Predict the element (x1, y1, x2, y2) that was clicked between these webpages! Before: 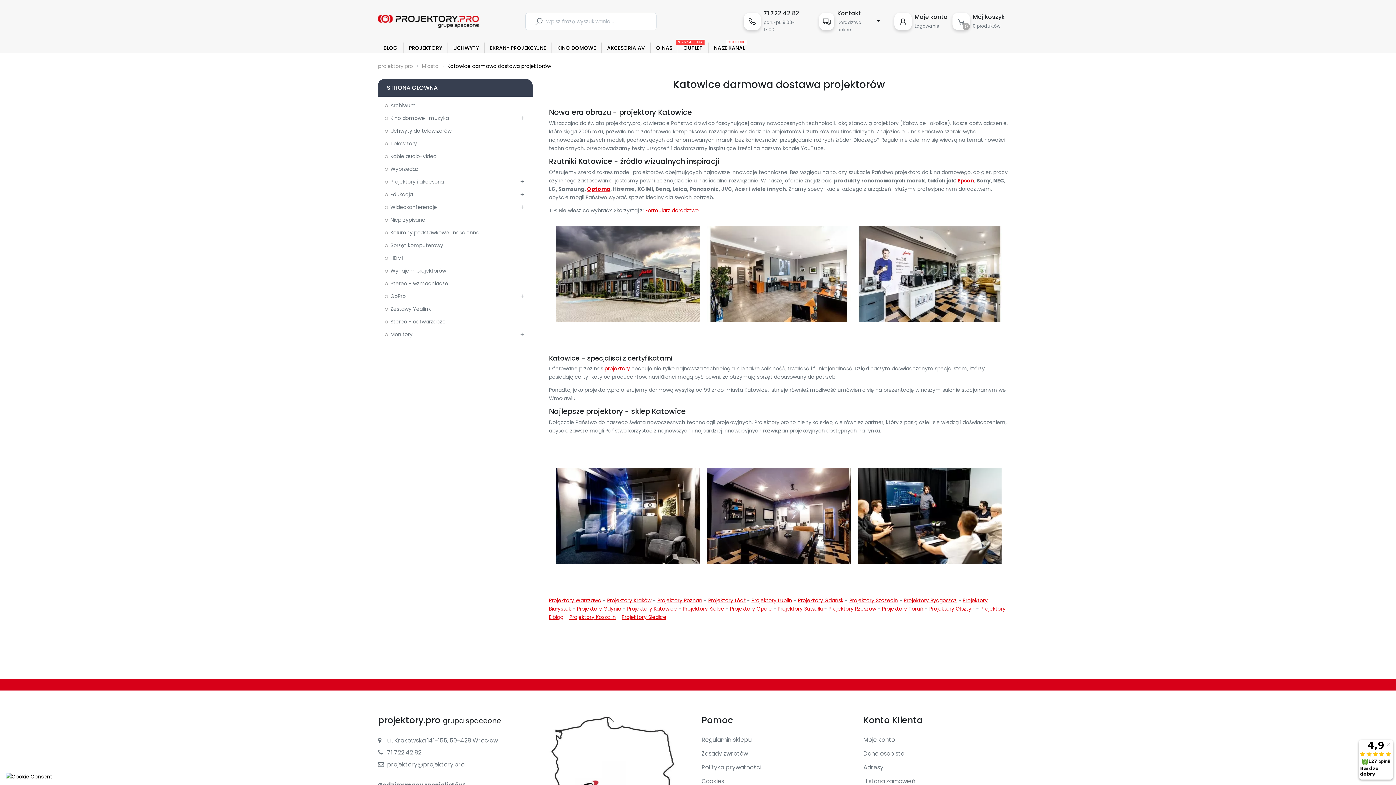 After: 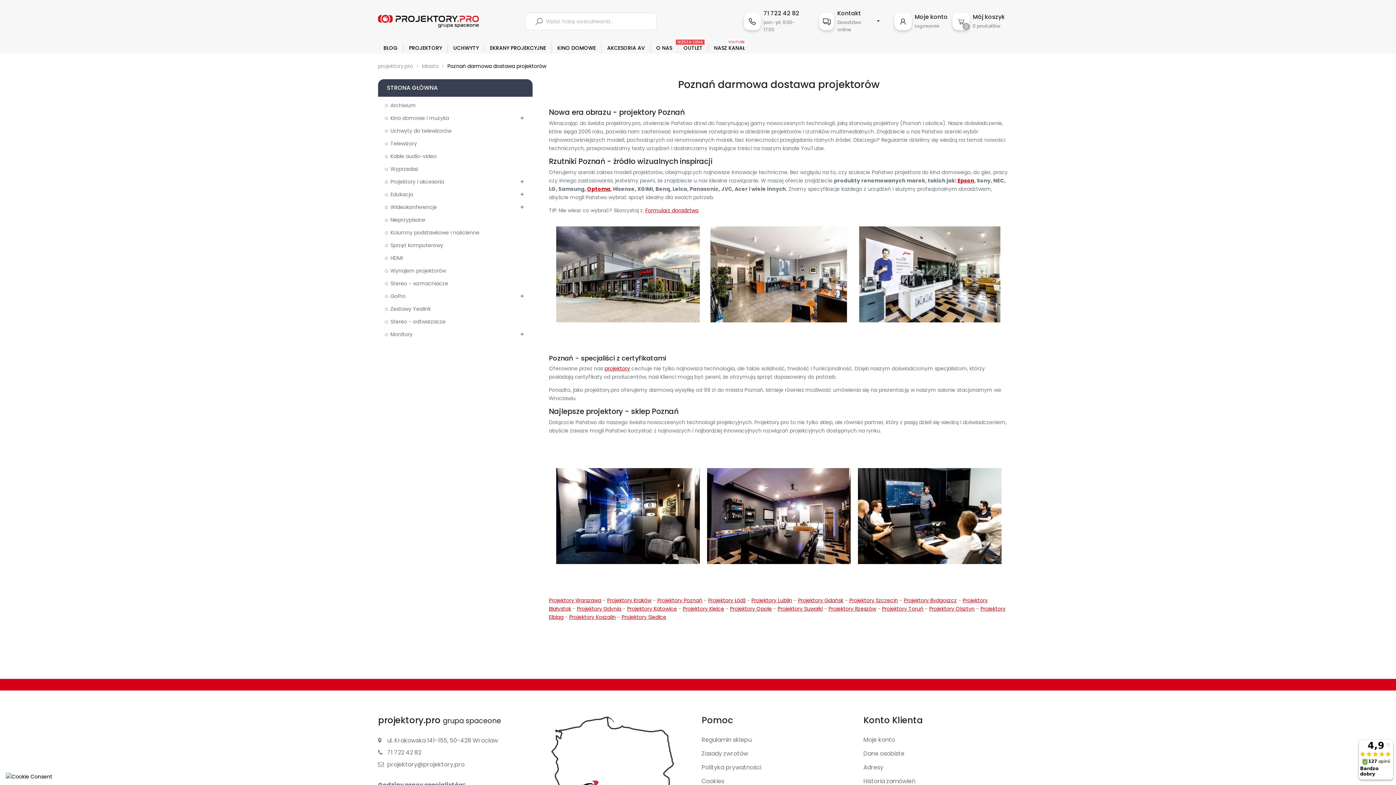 Action: bbox: (657, 597, 702, 604) label: Projektory Poznań